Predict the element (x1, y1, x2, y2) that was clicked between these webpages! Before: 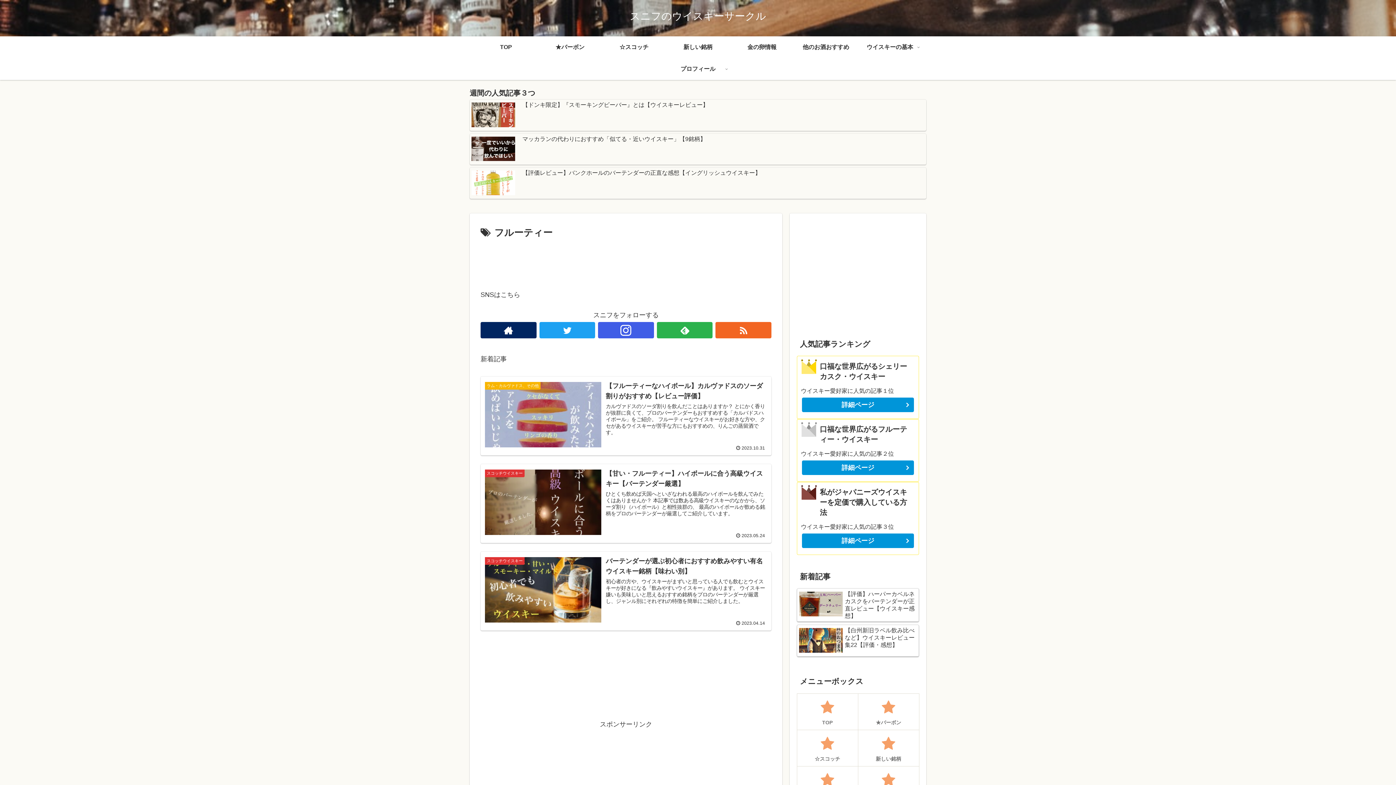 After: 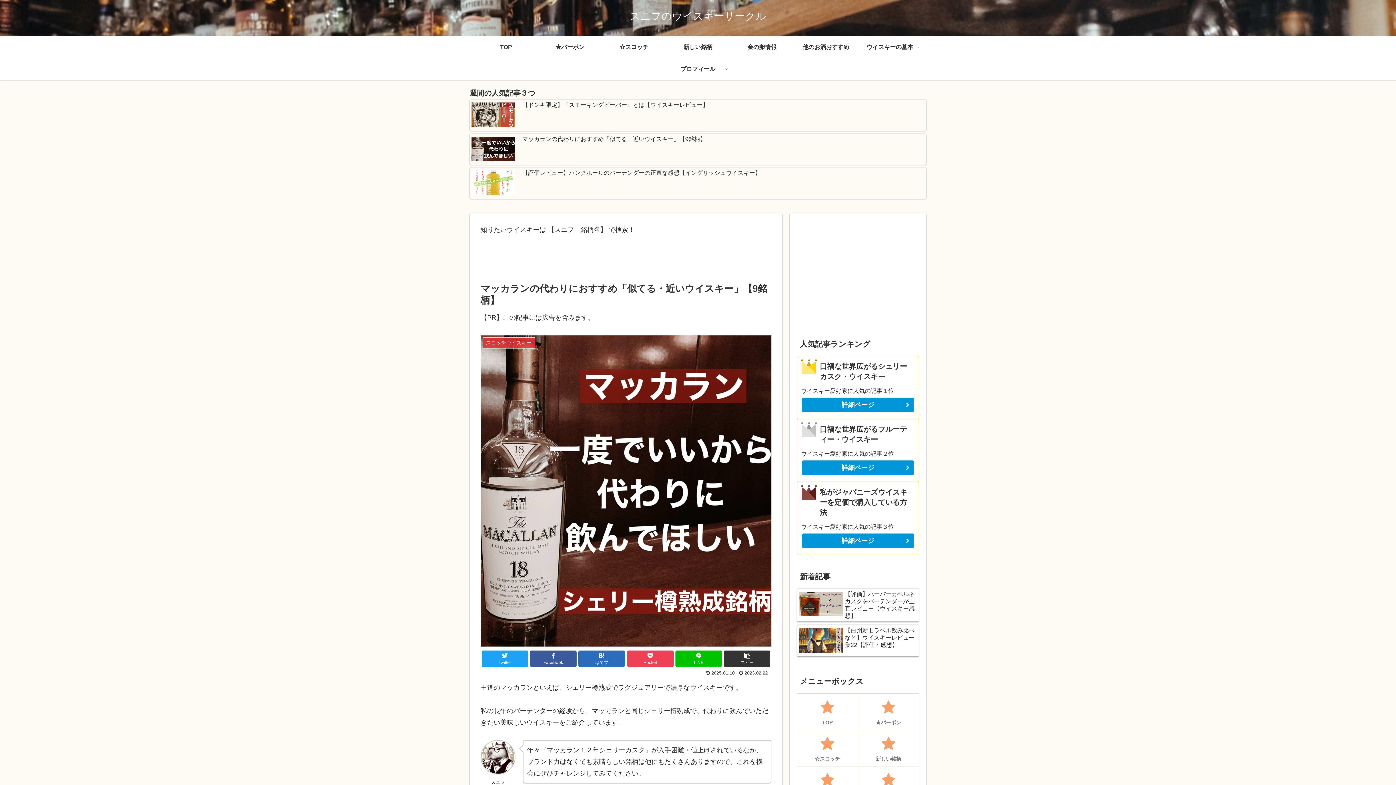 Action: bbox: (469, 133, 926, 164) label: マッカランの代わりにおすすめ「似てる・近いウイスキー」【9銘柄】